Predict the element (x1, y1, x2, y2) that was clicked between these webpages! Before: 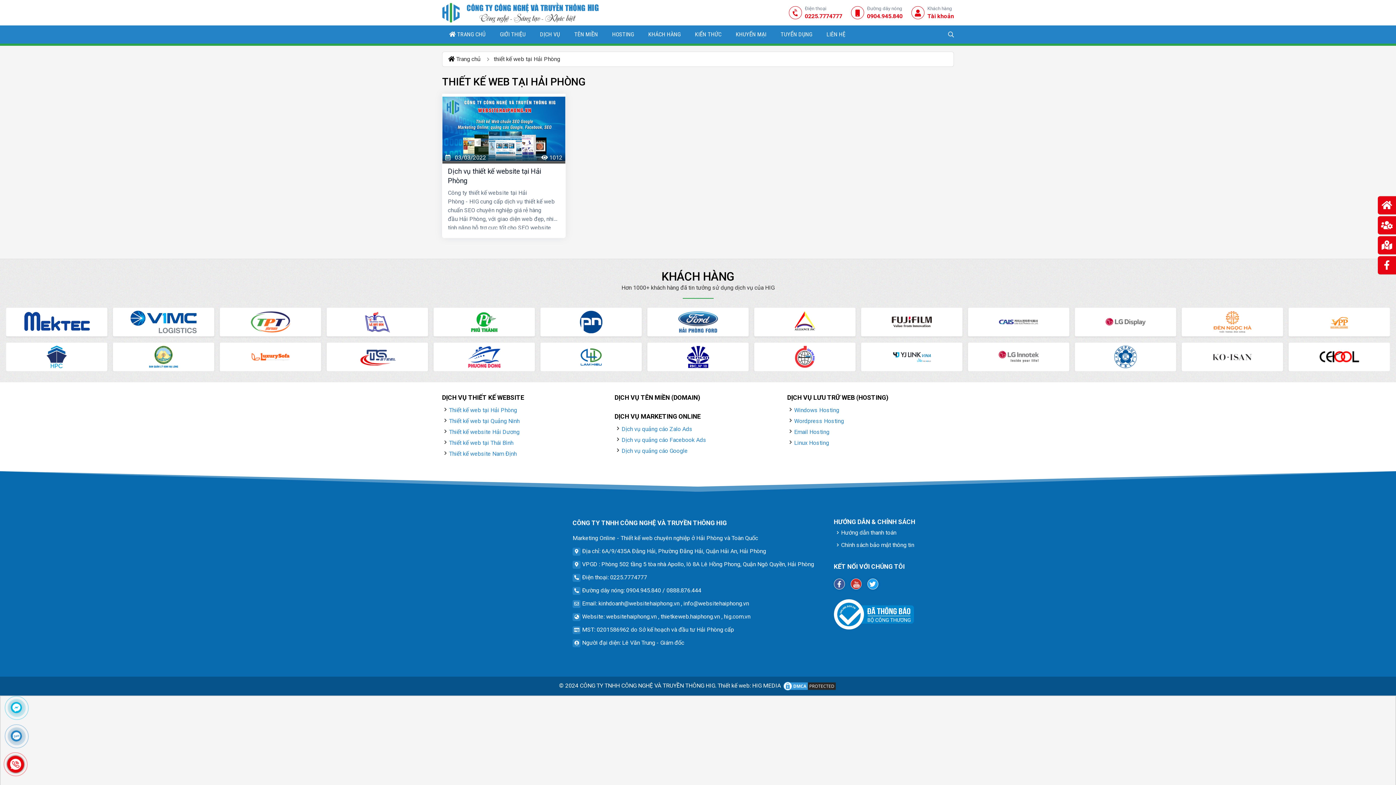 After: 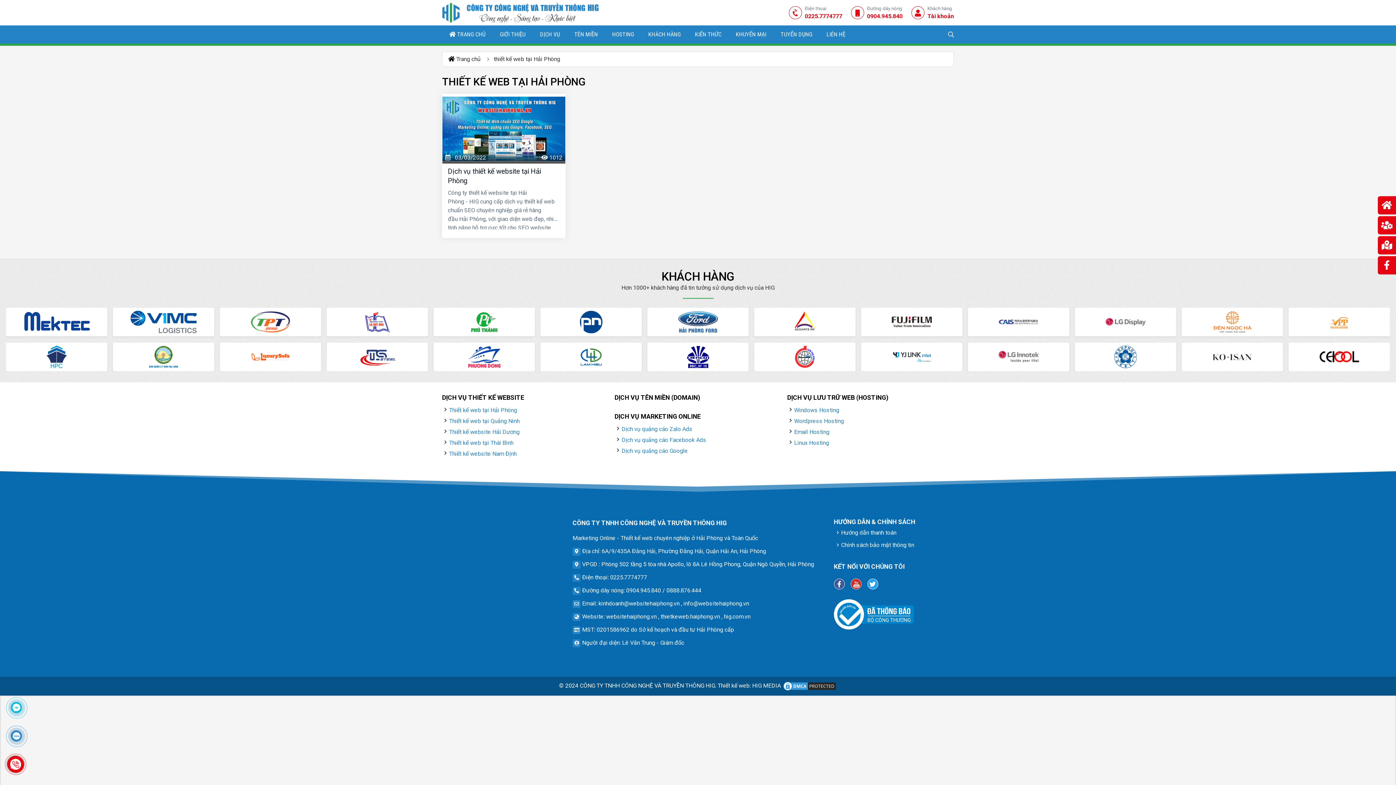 Action: bbox: (850, 578, 861, 589)